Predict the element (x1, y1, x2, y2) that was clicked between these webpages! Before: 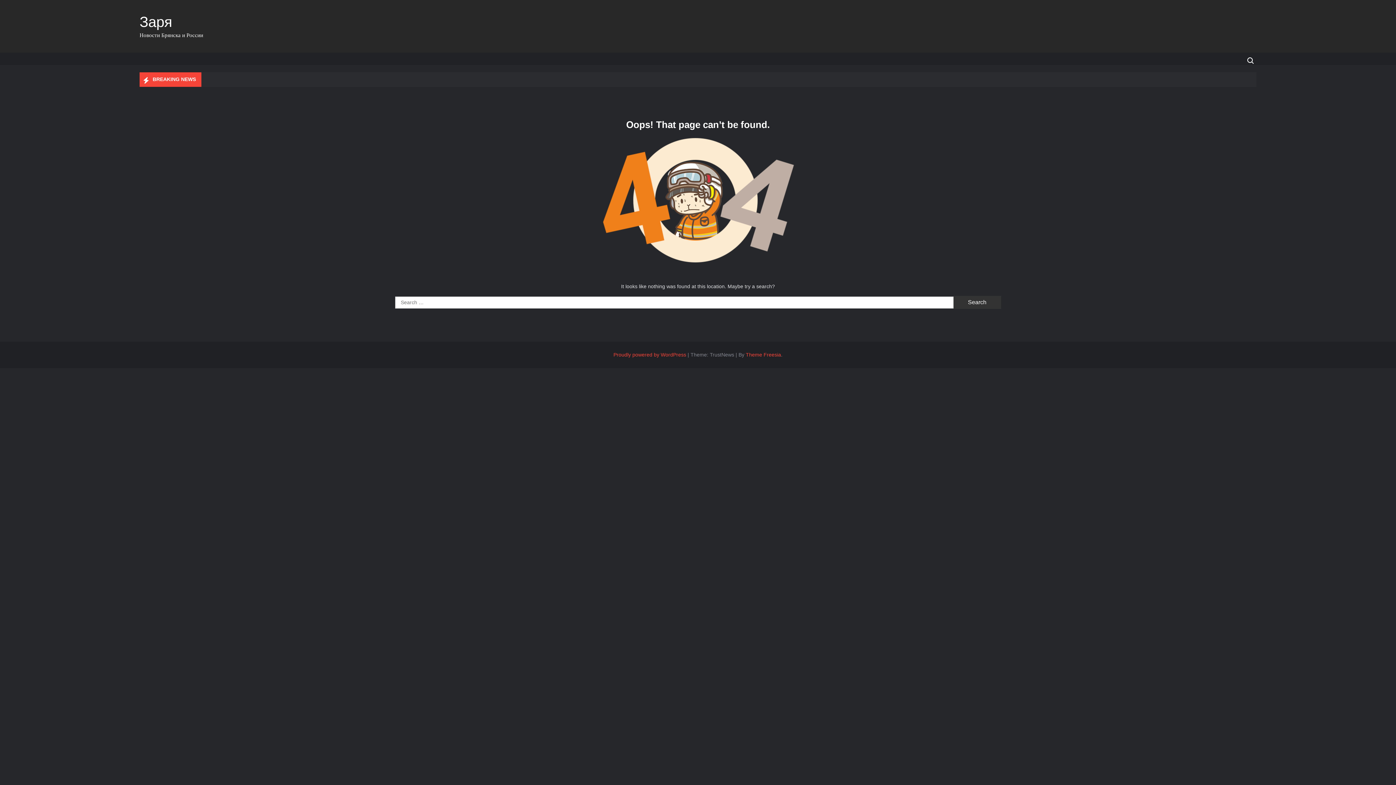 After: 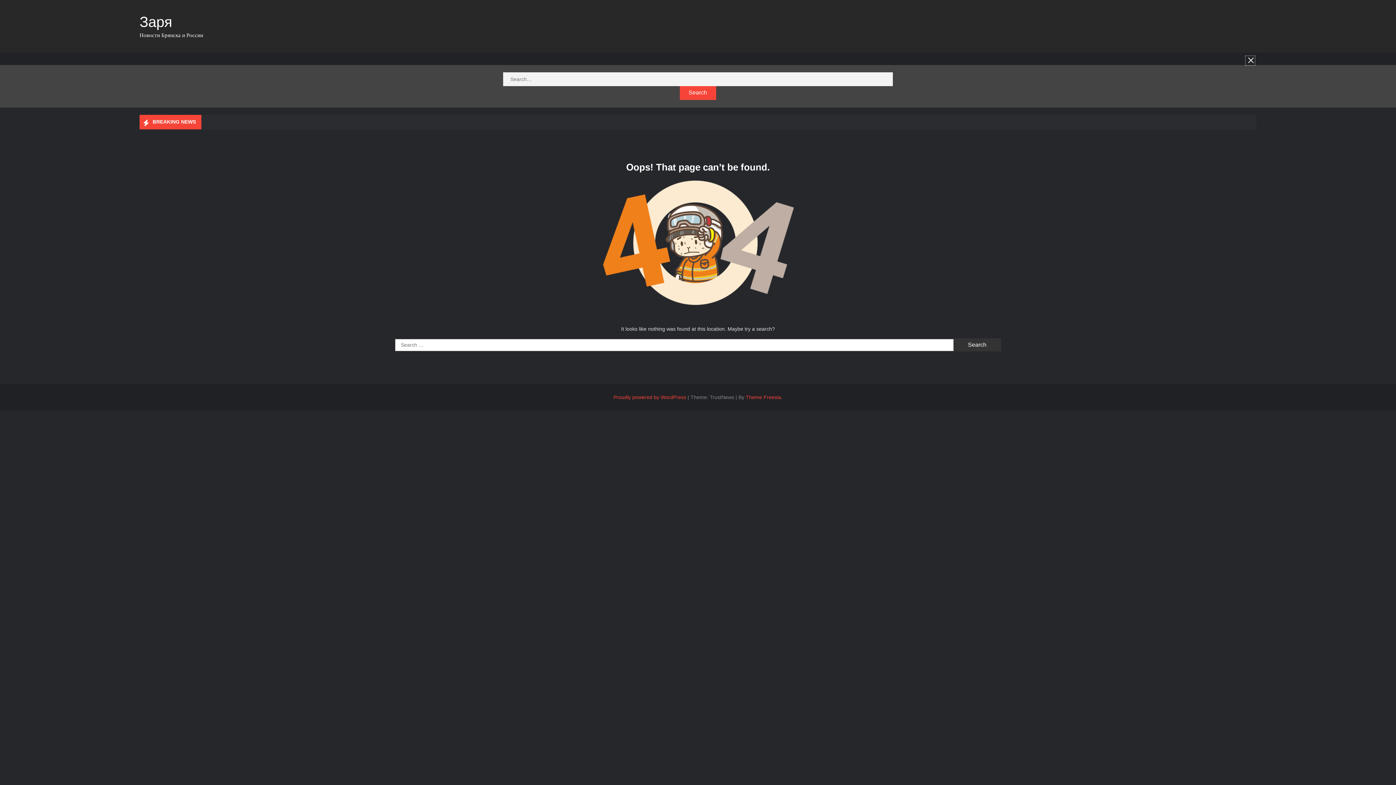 Action: label: Search for: bbox: (1244, 54, 1256, 66)